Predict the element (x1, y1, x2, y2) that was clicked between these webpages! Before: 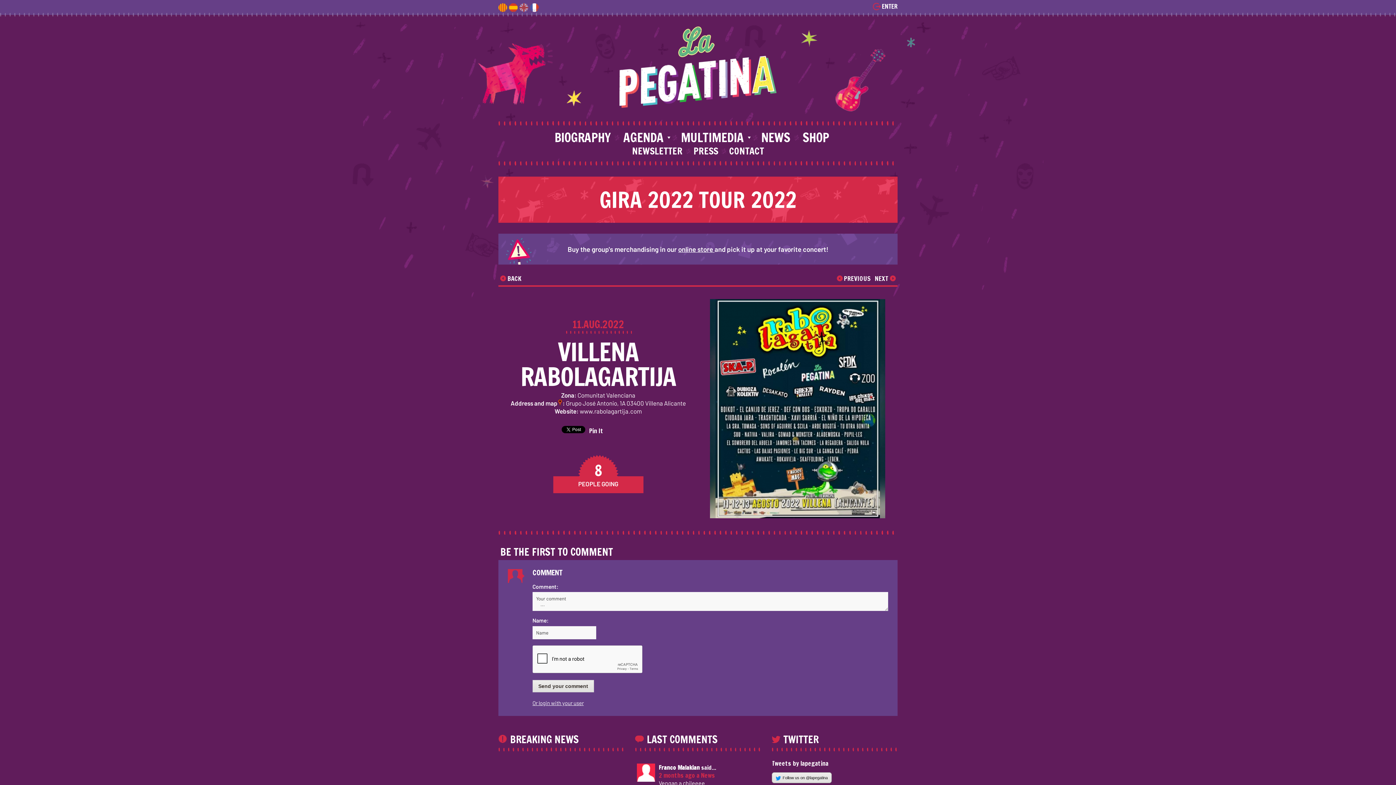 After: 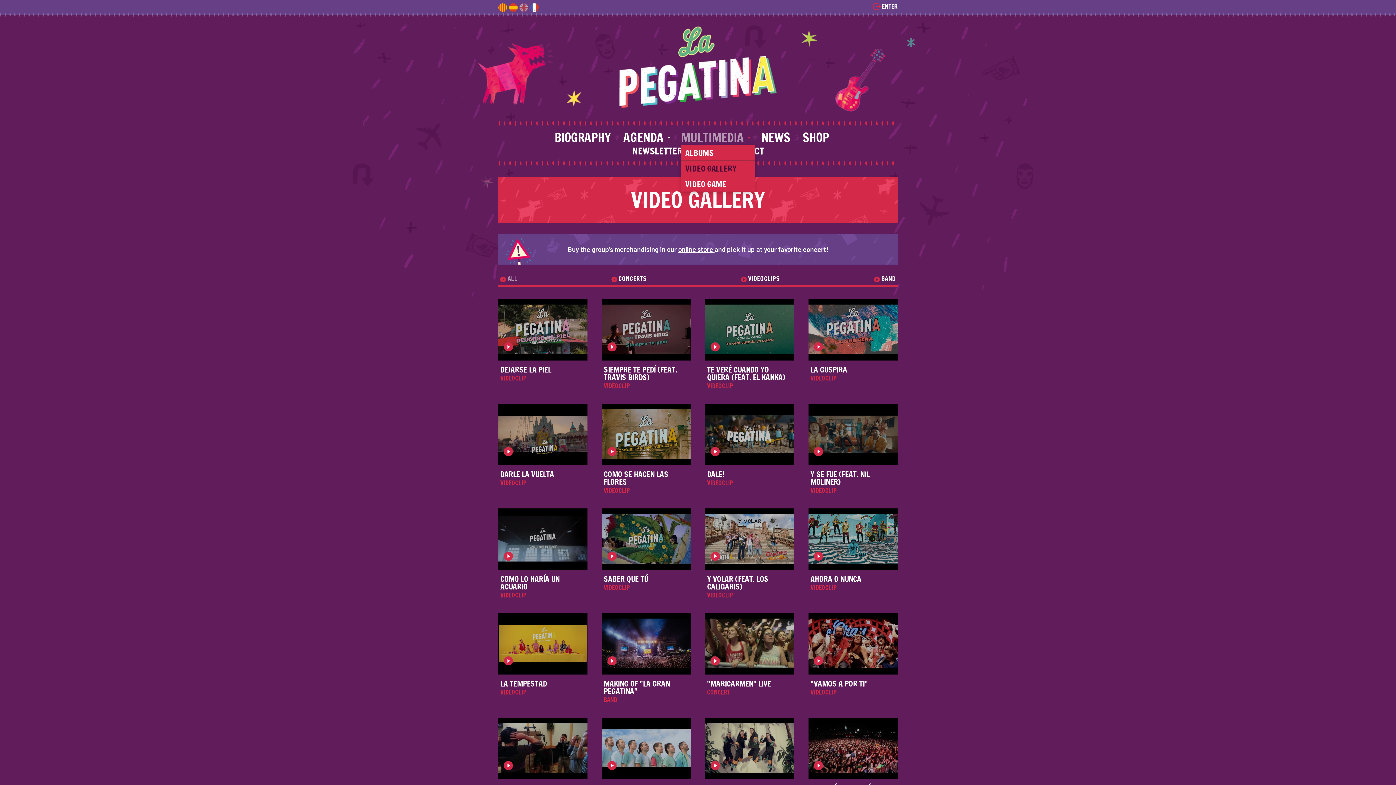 Action: label: MULTIMEDIA bbox: (681, 128, 744, 146)